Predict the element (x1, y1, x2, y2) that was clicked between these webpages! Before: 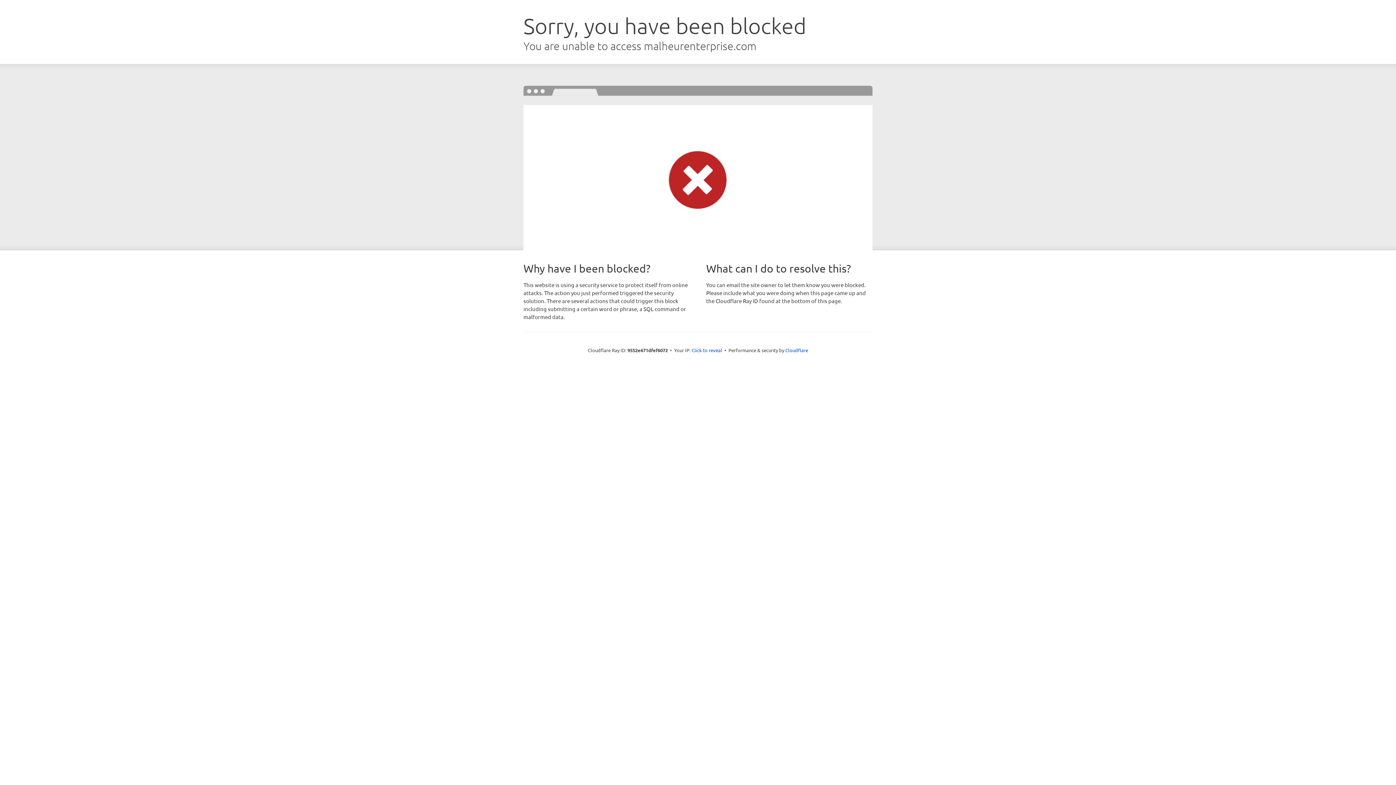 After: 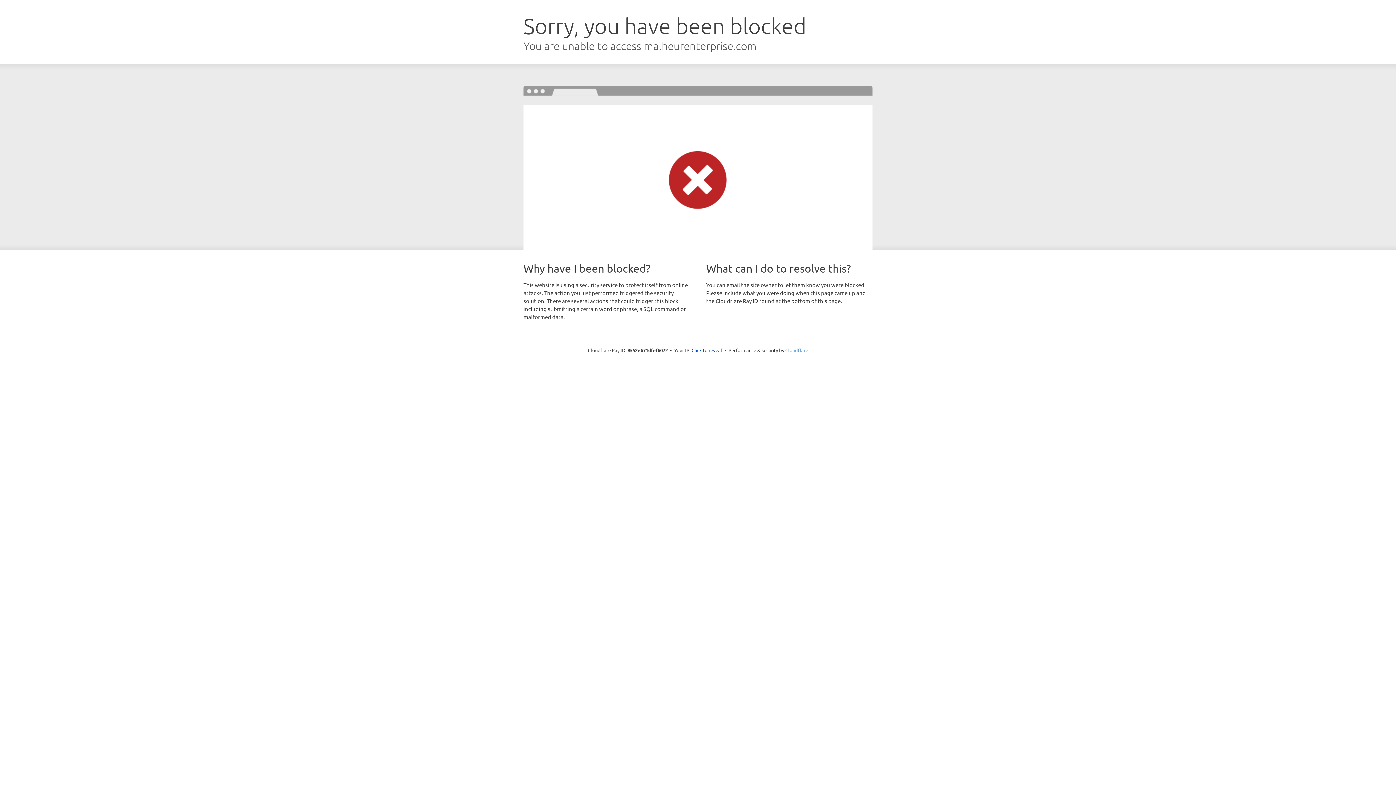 Action: bbox: (785, 347, 808, 353) label: Cloudflare